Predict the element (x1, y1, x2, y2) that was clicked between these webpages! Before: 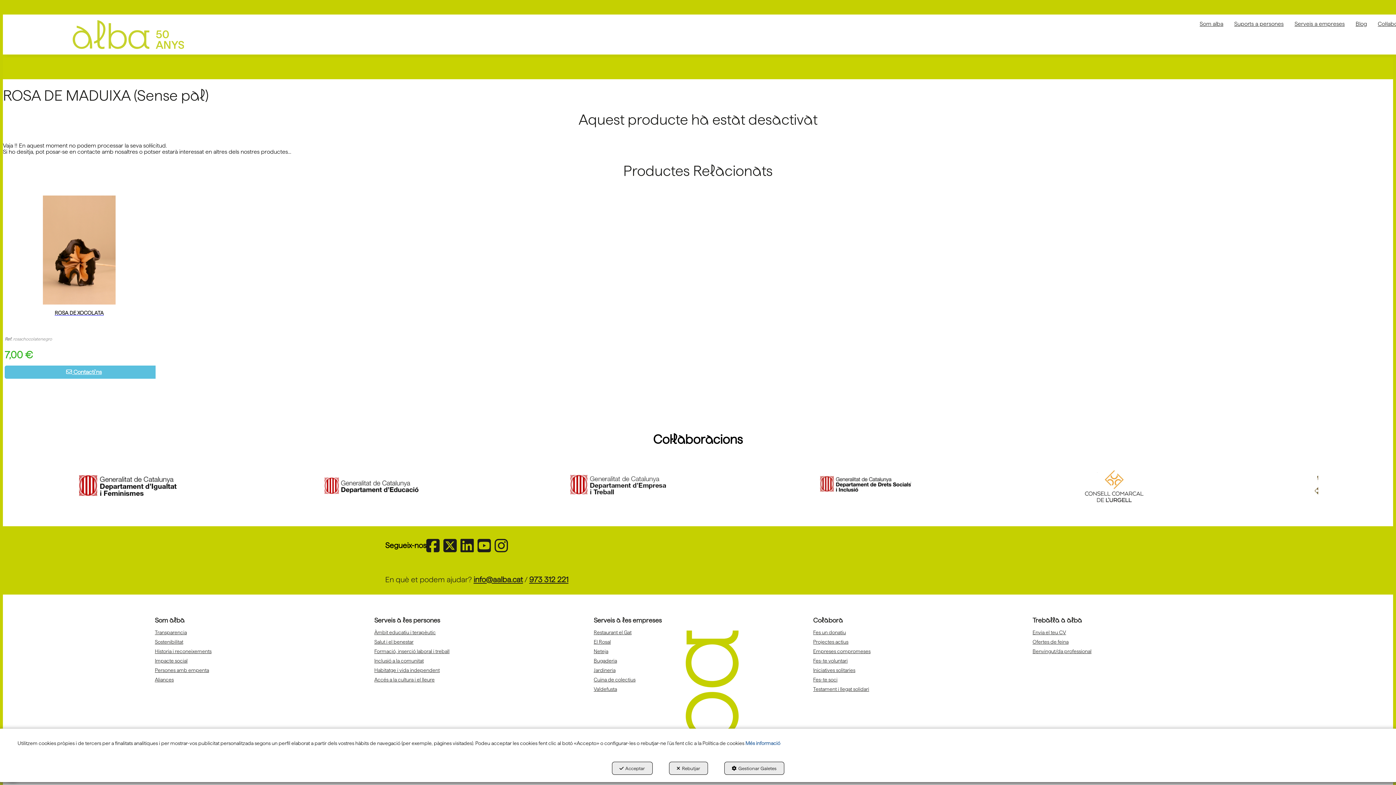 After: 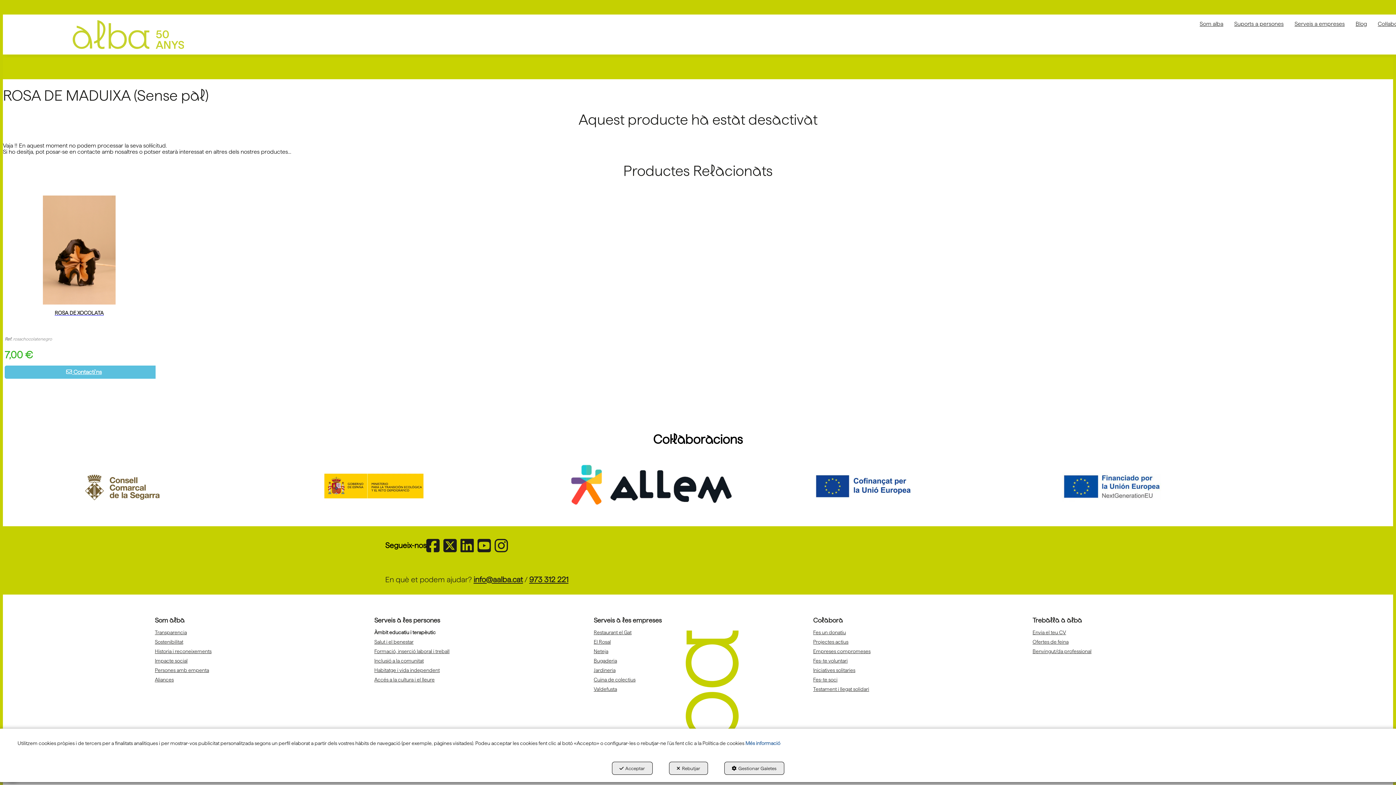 Action: label: Àmbit educatiu i terapèutic bbox: (374, 628, 582, 637)